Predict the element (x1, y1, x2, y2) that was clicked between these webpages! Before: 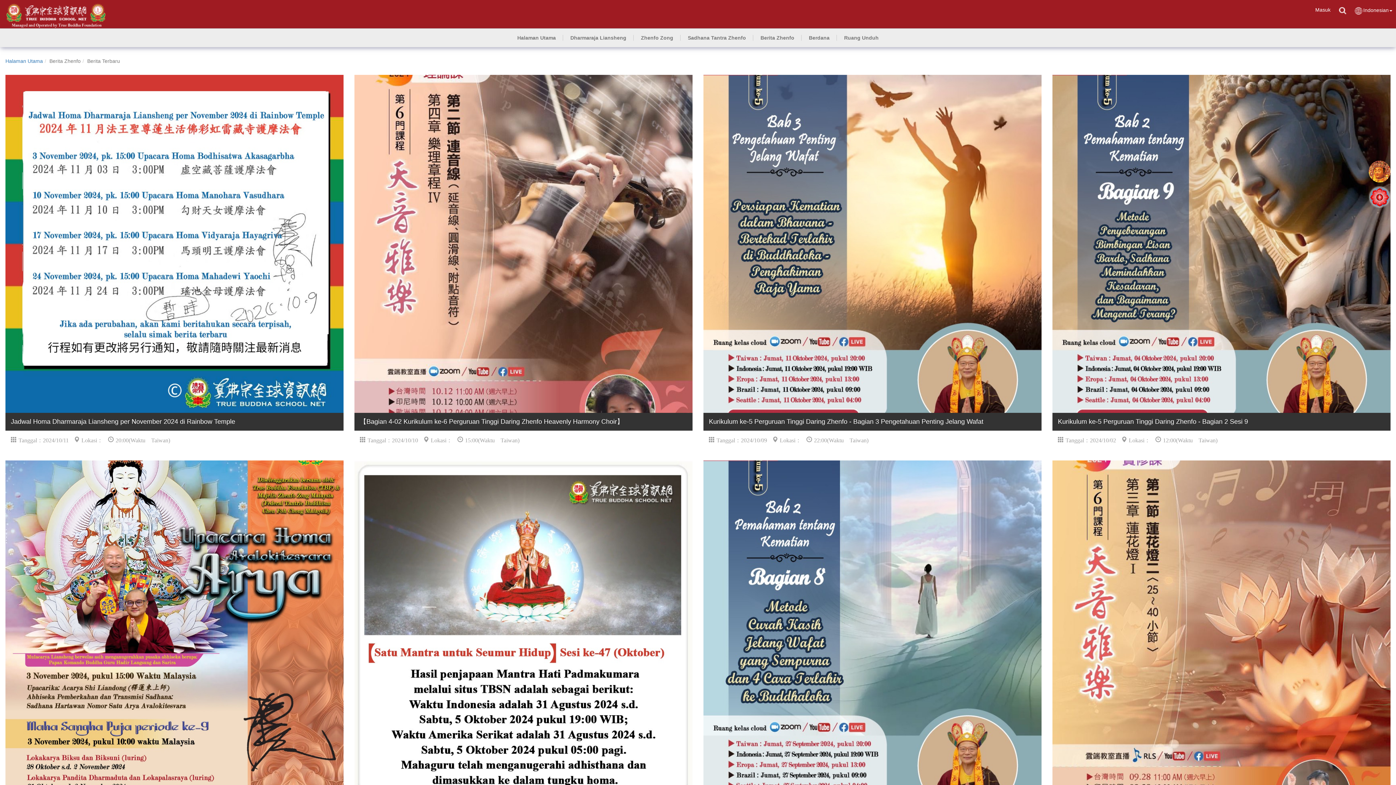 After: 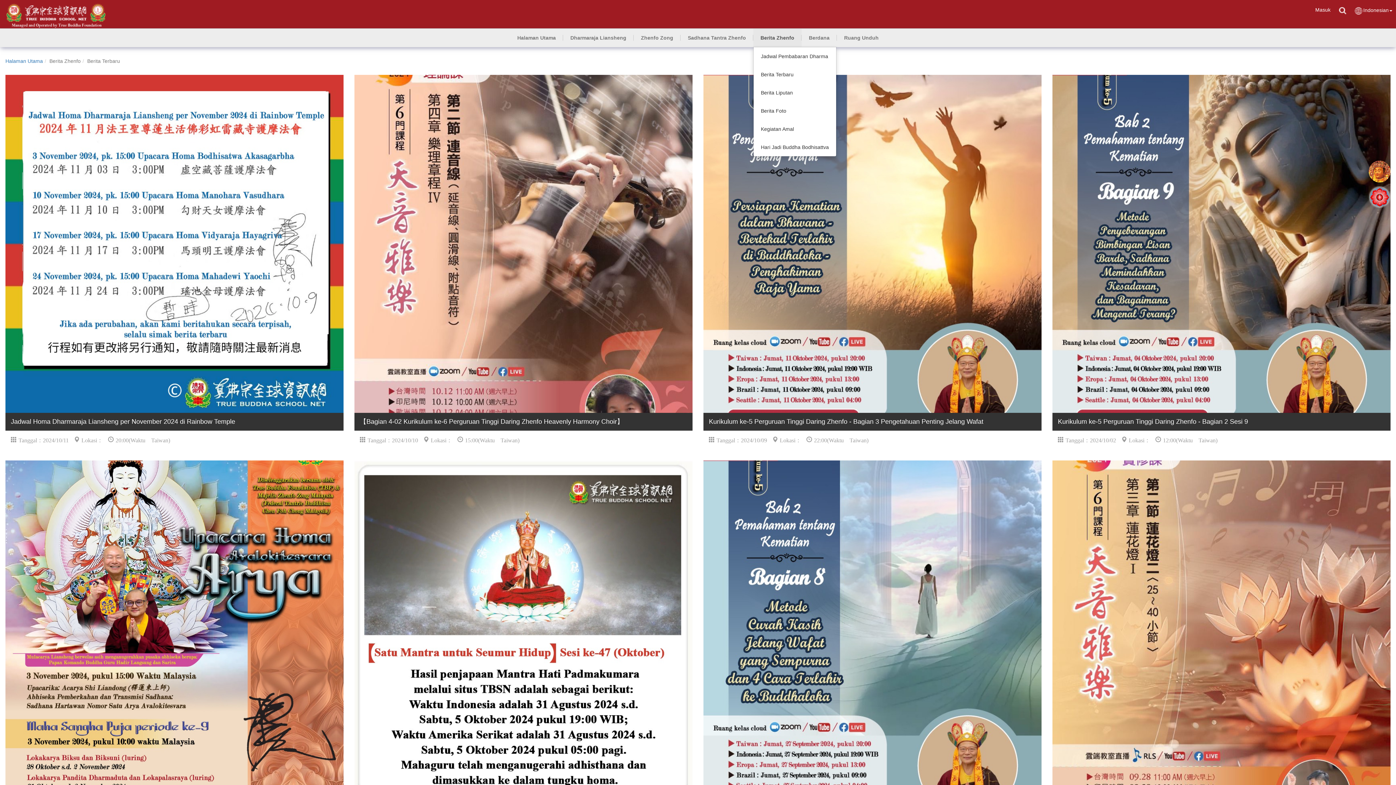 Action: bbox: (753, 28, 801, 46) label: Berita Zhenfo